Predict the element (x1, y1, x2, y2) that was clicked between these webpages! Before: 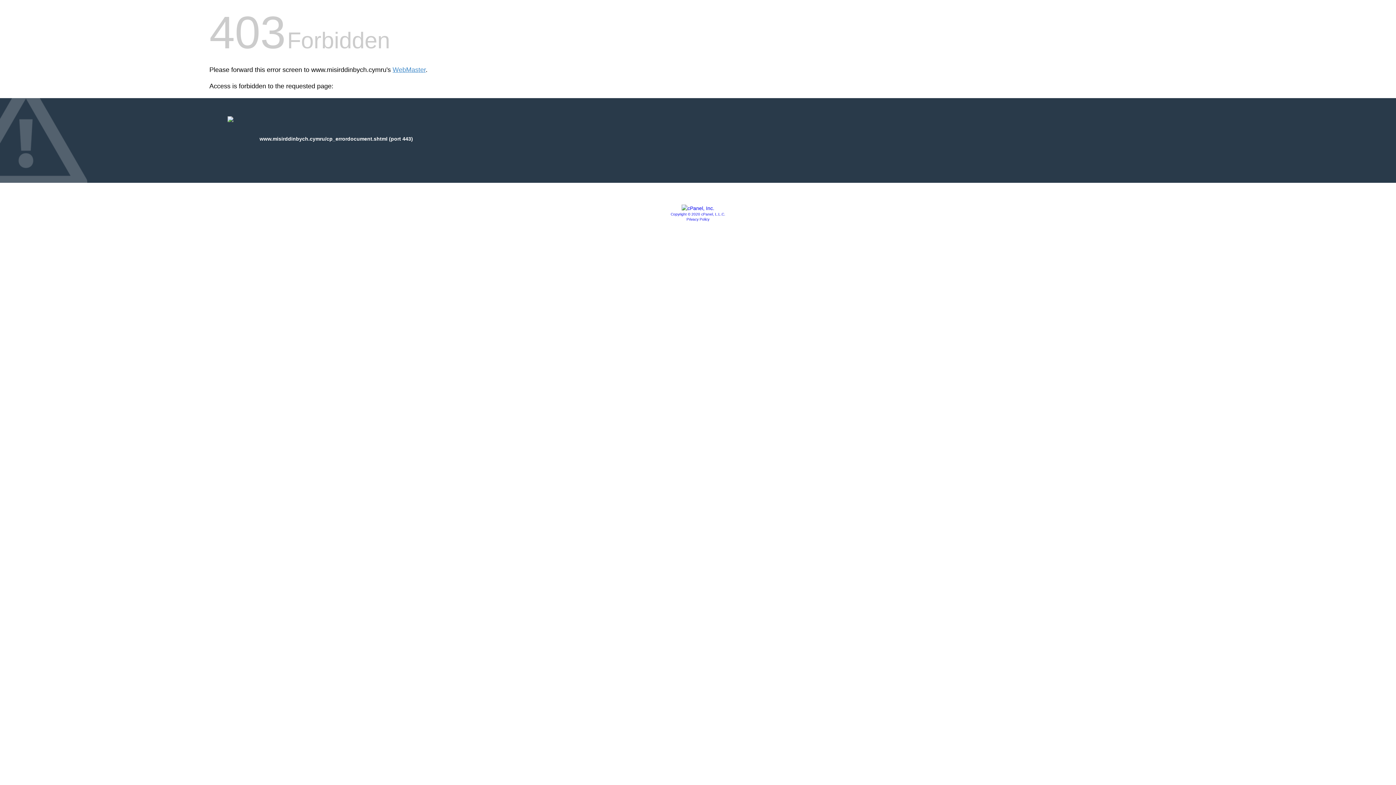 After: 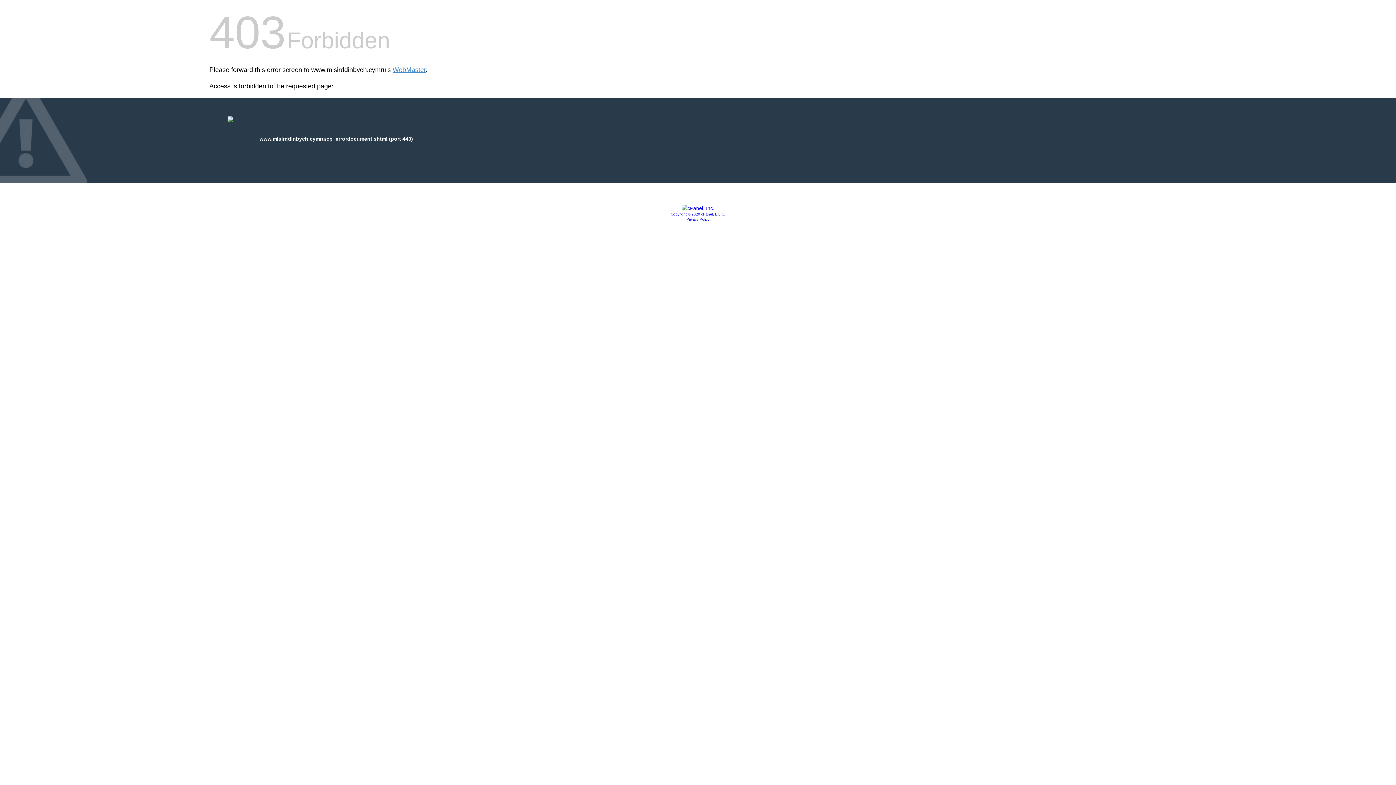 Action: bbox: (681, 205, 714, 211)